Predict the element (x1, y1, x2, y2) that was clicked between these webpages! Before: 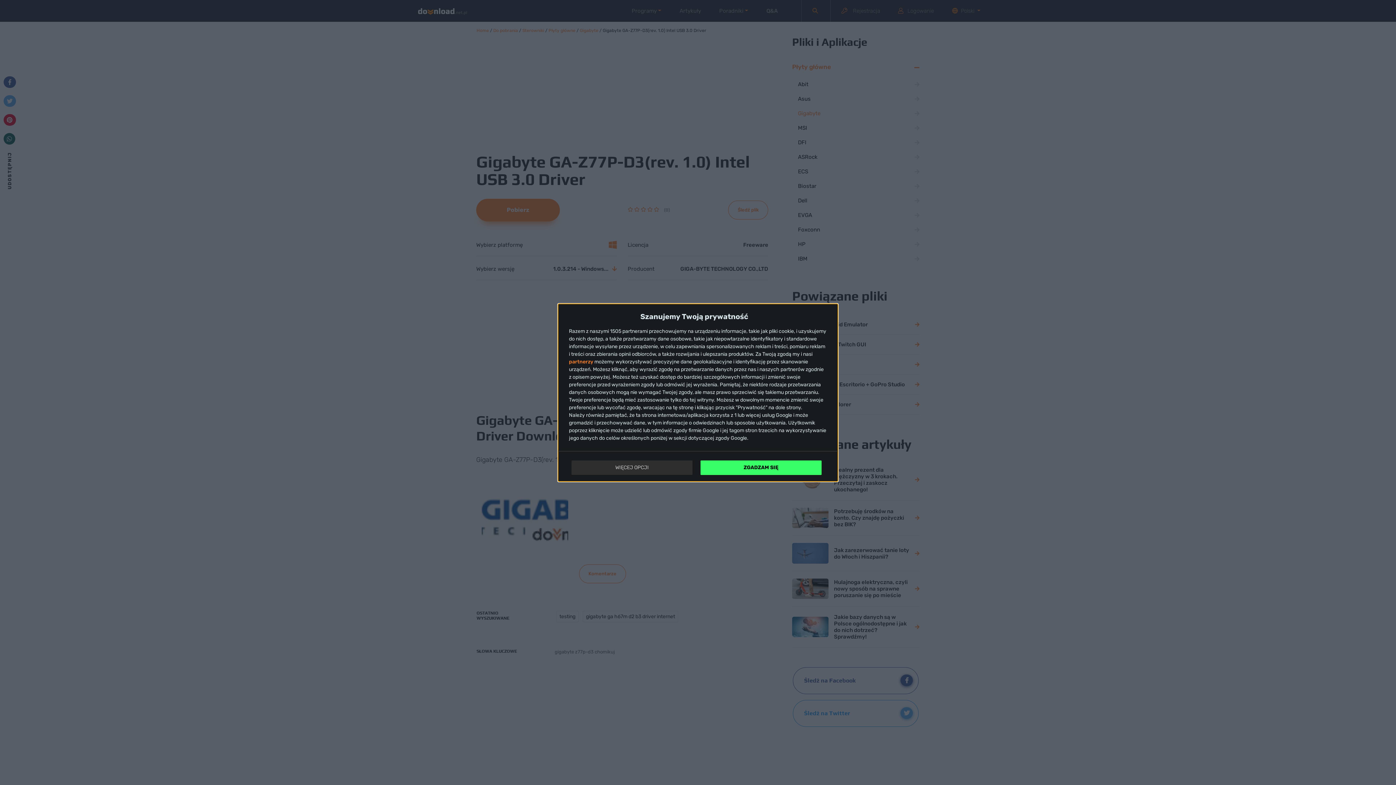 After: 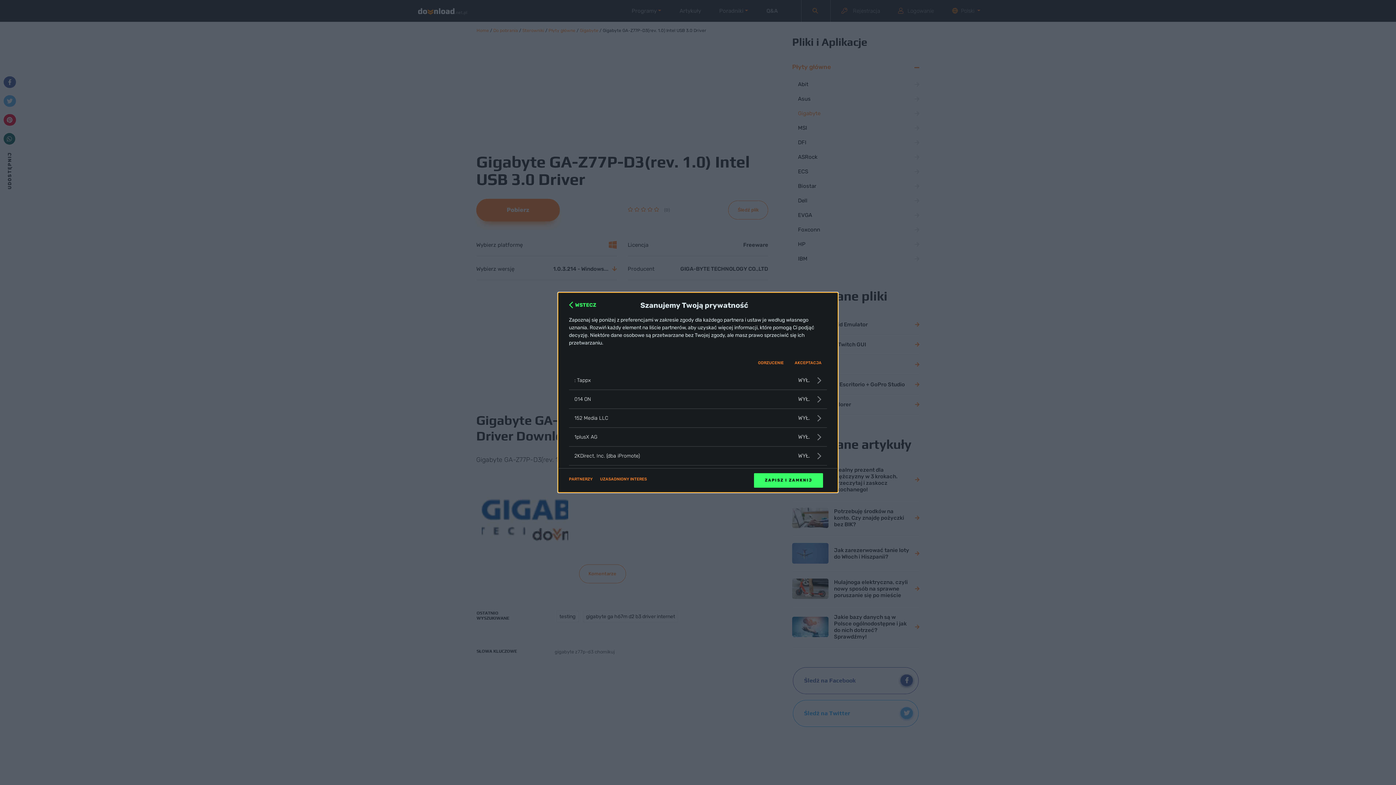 Action: bbox: (569, 359, 593, 364) label: partnerzy